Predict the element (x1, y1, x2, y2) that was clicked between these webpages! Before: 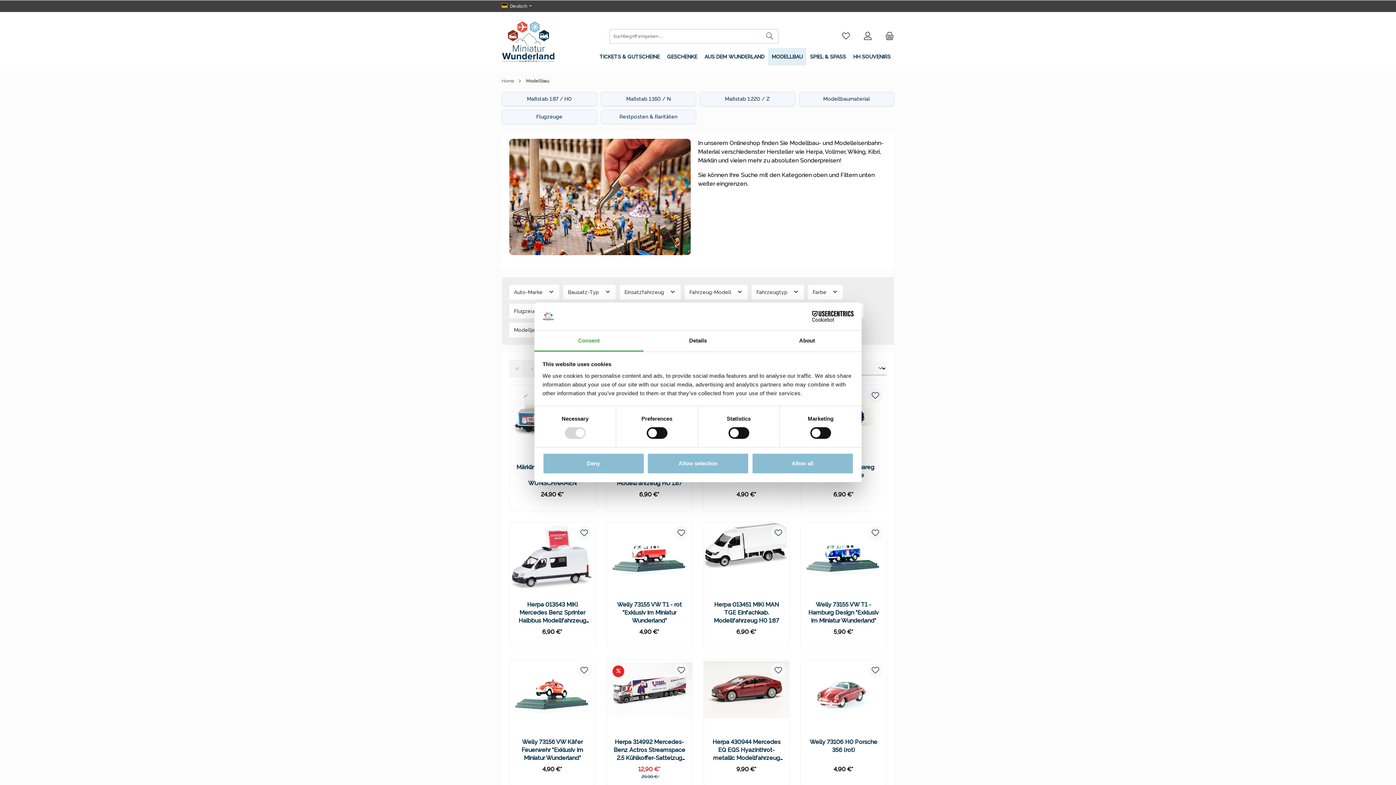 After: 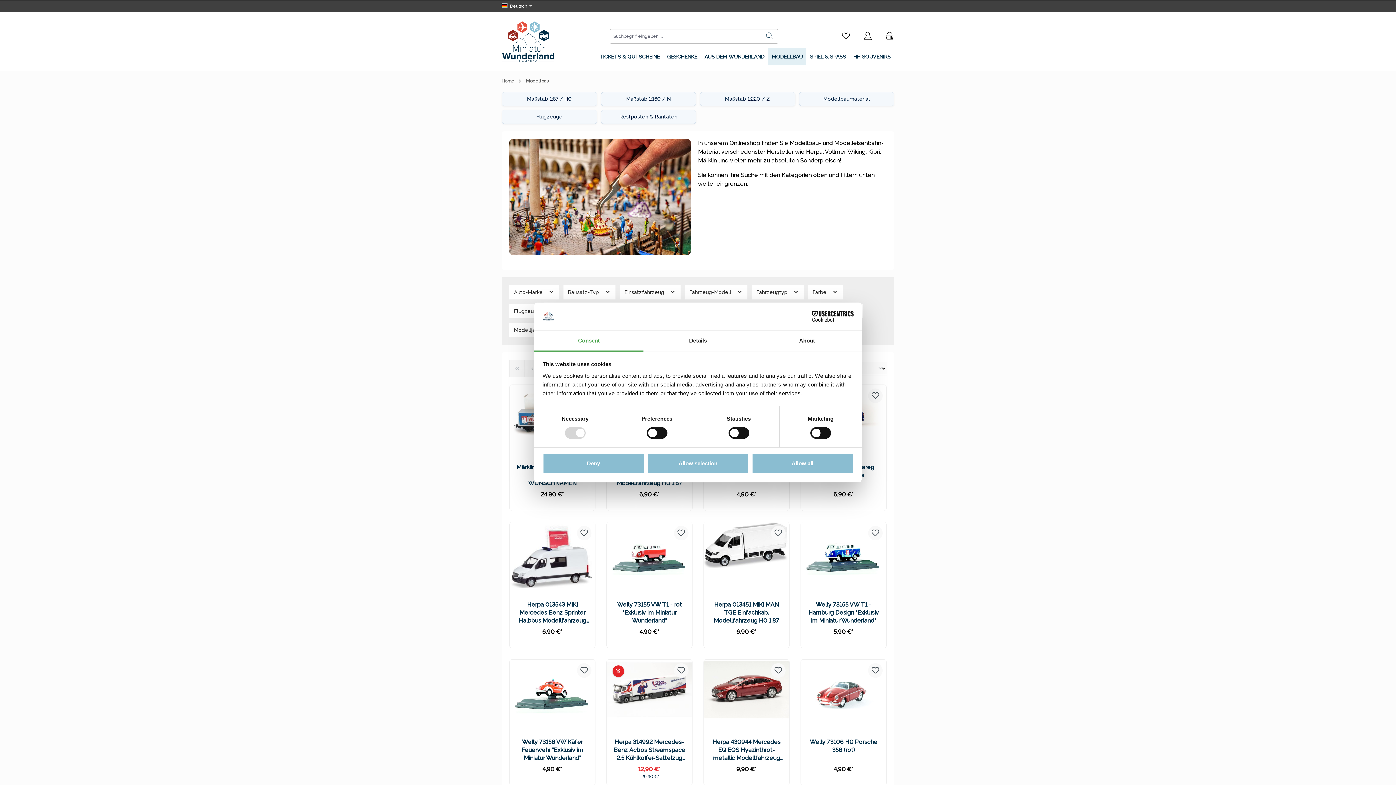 Action: bbox: (790, 311, 853, 322) label: Cookiebot - opens in a new window